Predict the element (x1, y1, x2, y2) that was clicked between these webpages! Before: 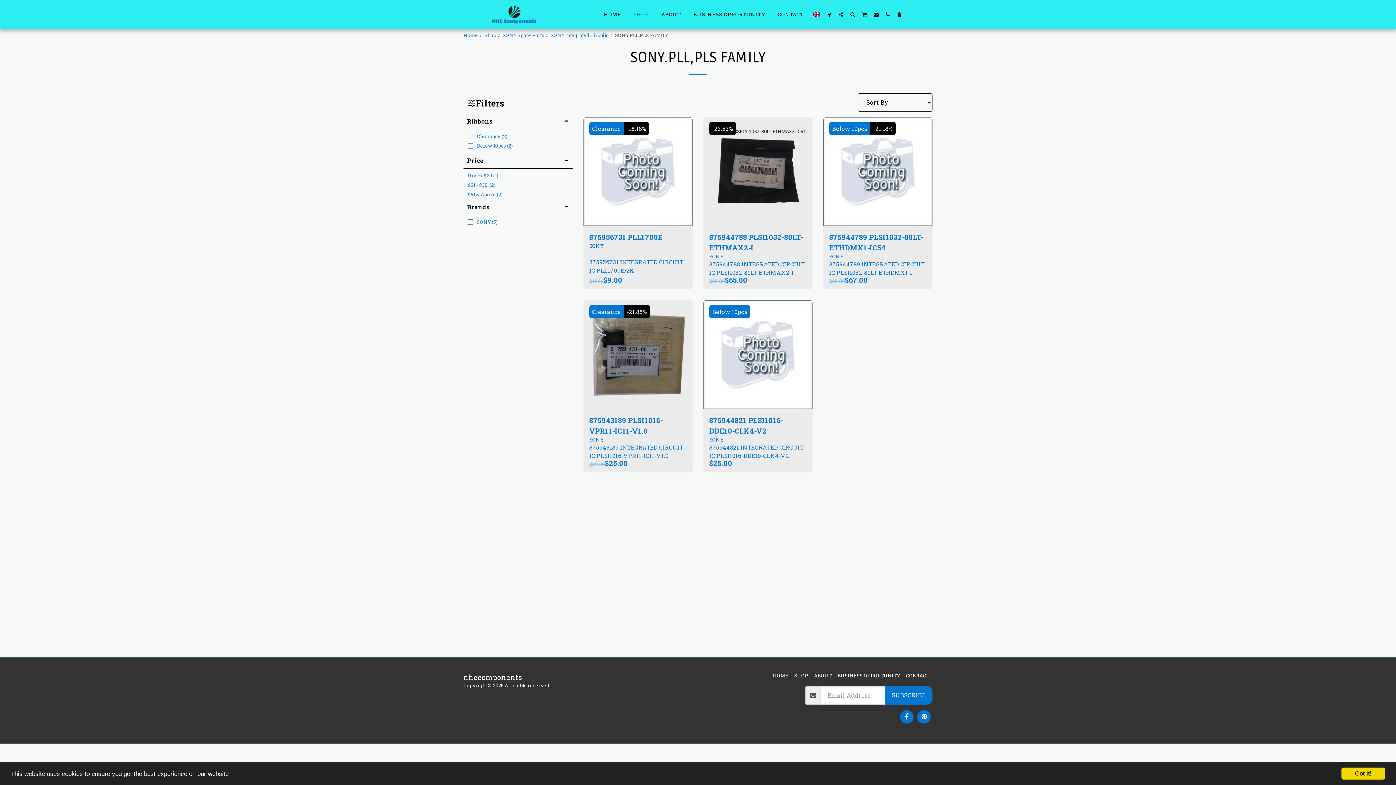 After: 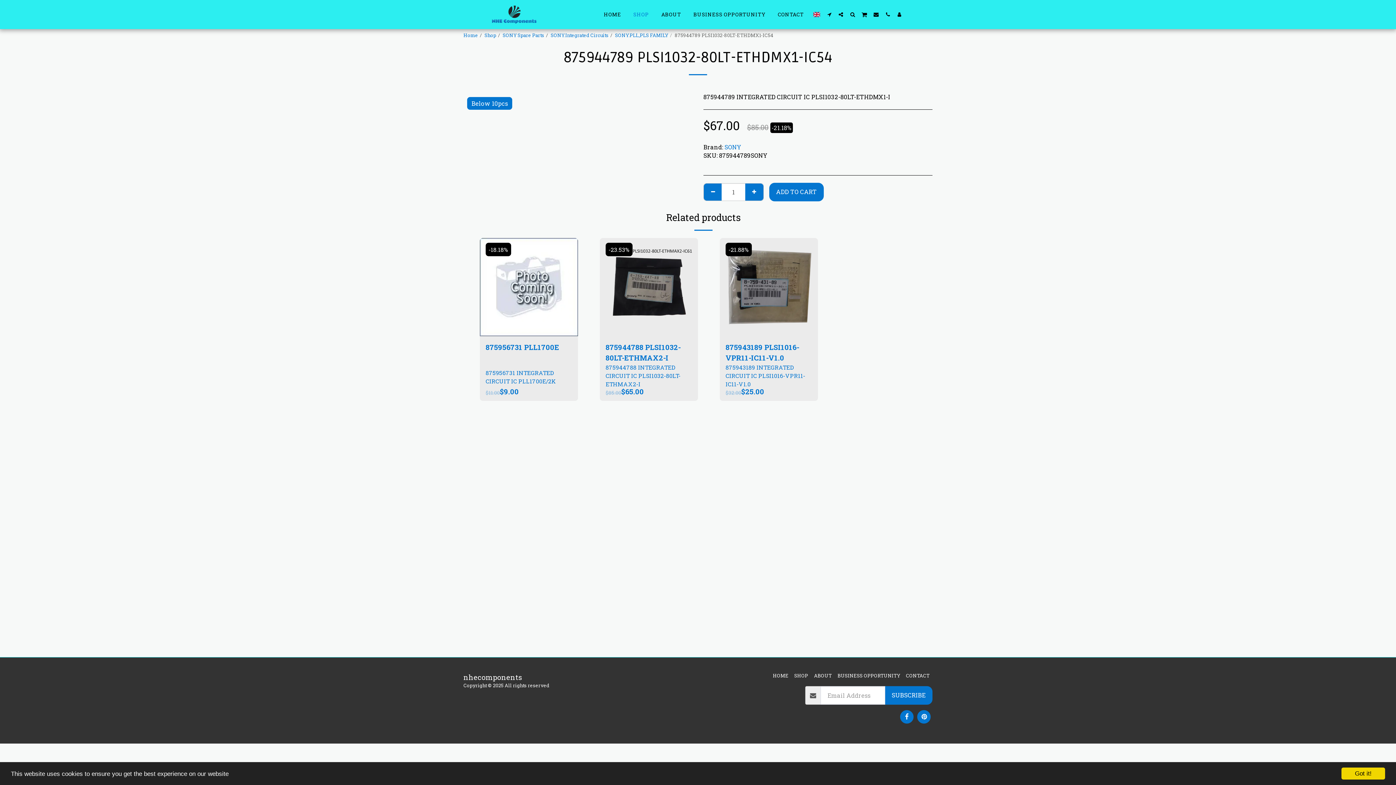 Action: label: 875944789 PLSI1032-80LT-ETHDMX1-IC54 bbox: (829, 231, 926, 253)